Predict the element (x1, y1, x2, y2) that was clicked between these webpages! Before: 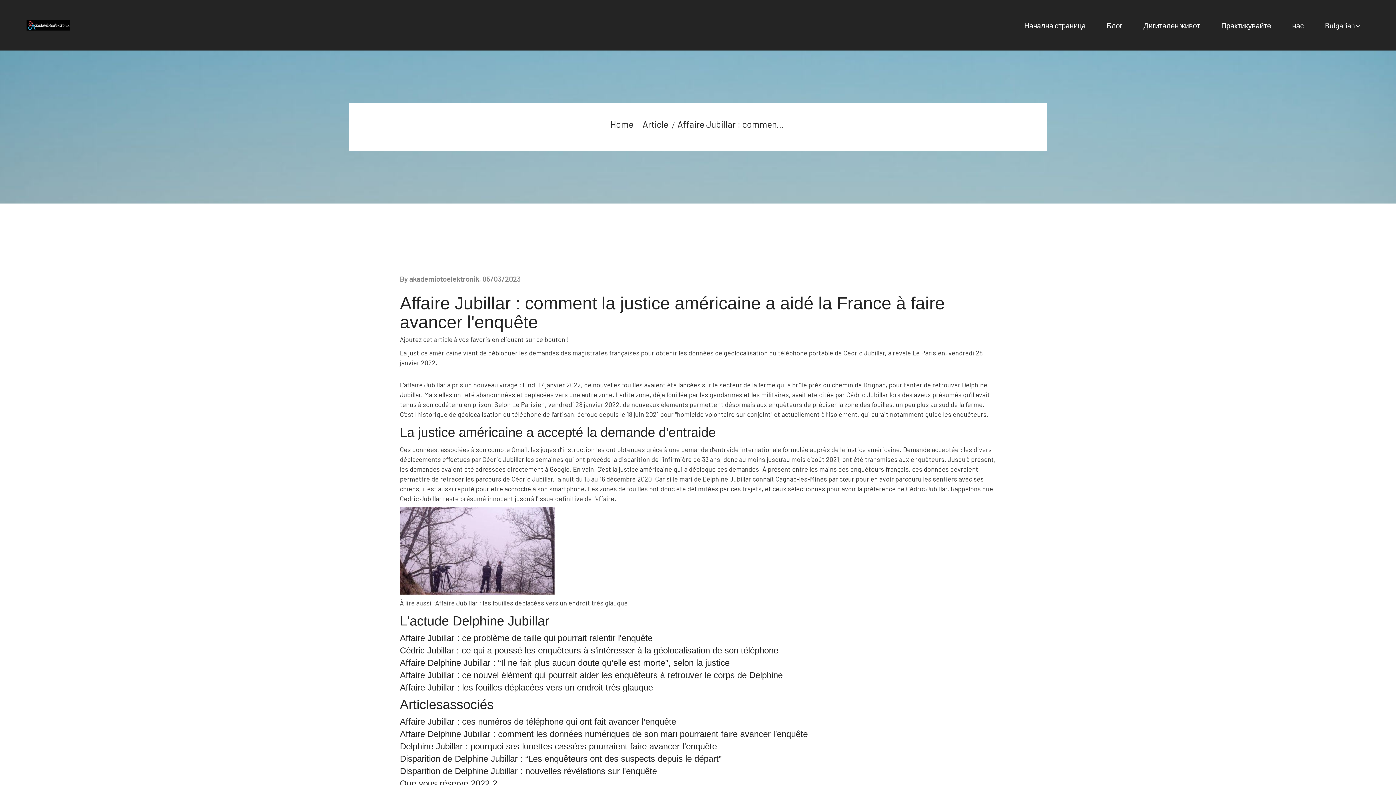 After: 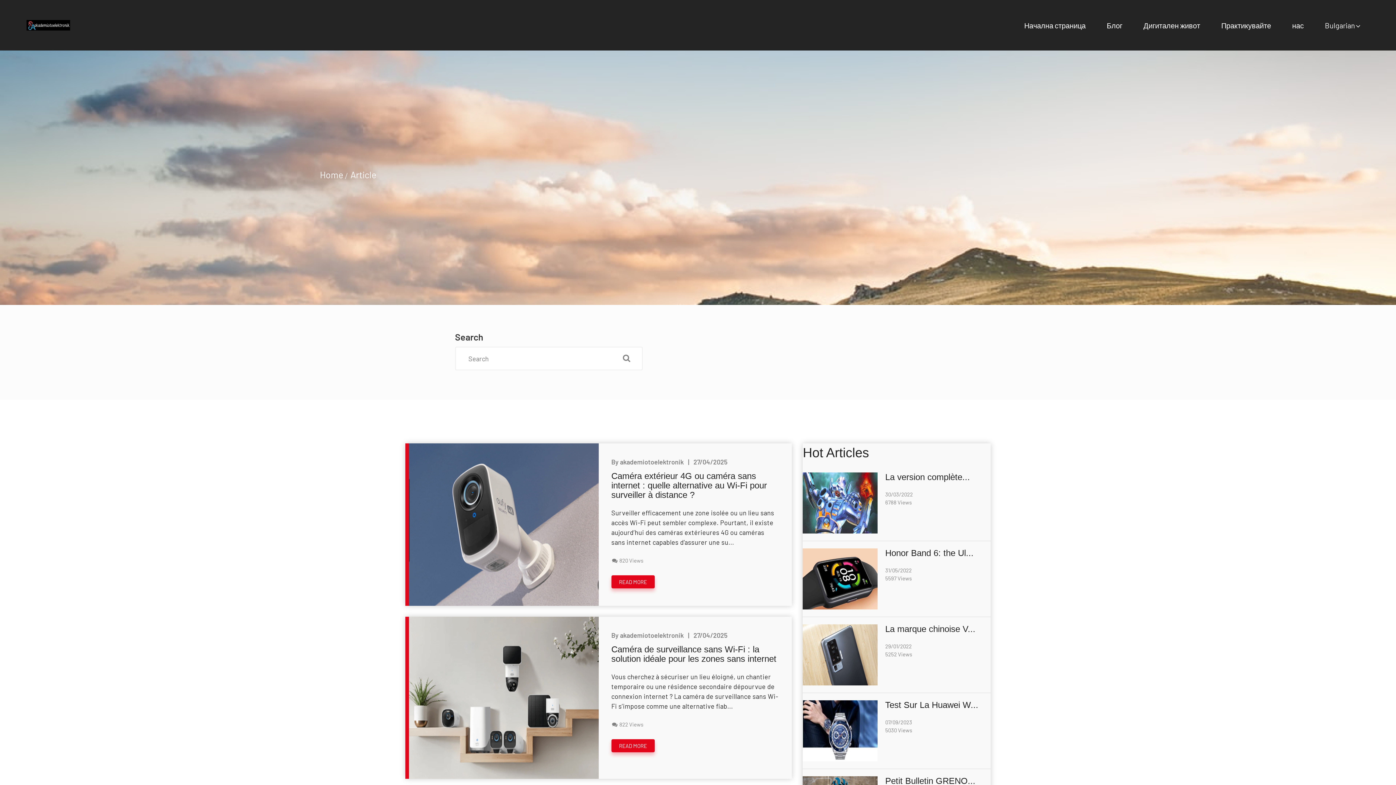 Action: label: Article bbox: (642, 118, 668, 129)